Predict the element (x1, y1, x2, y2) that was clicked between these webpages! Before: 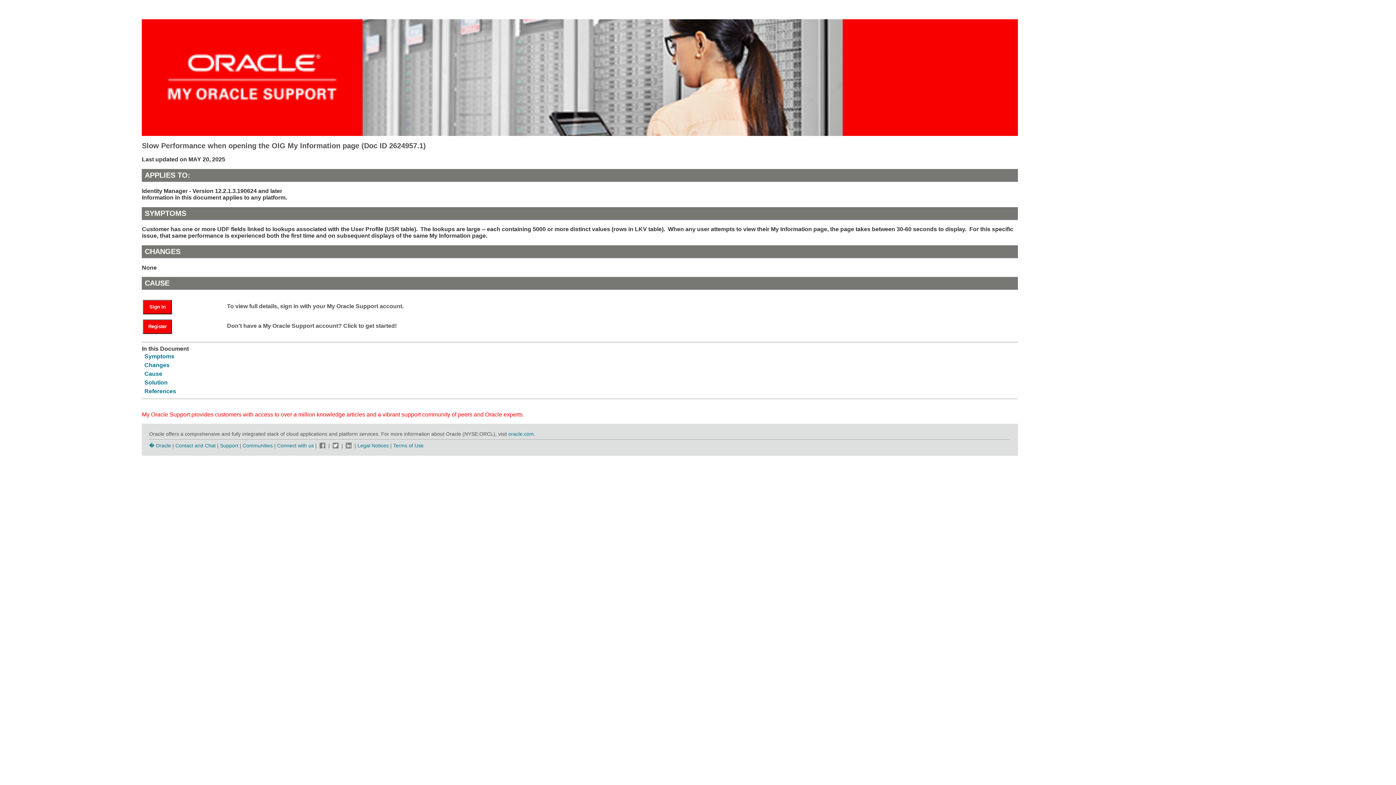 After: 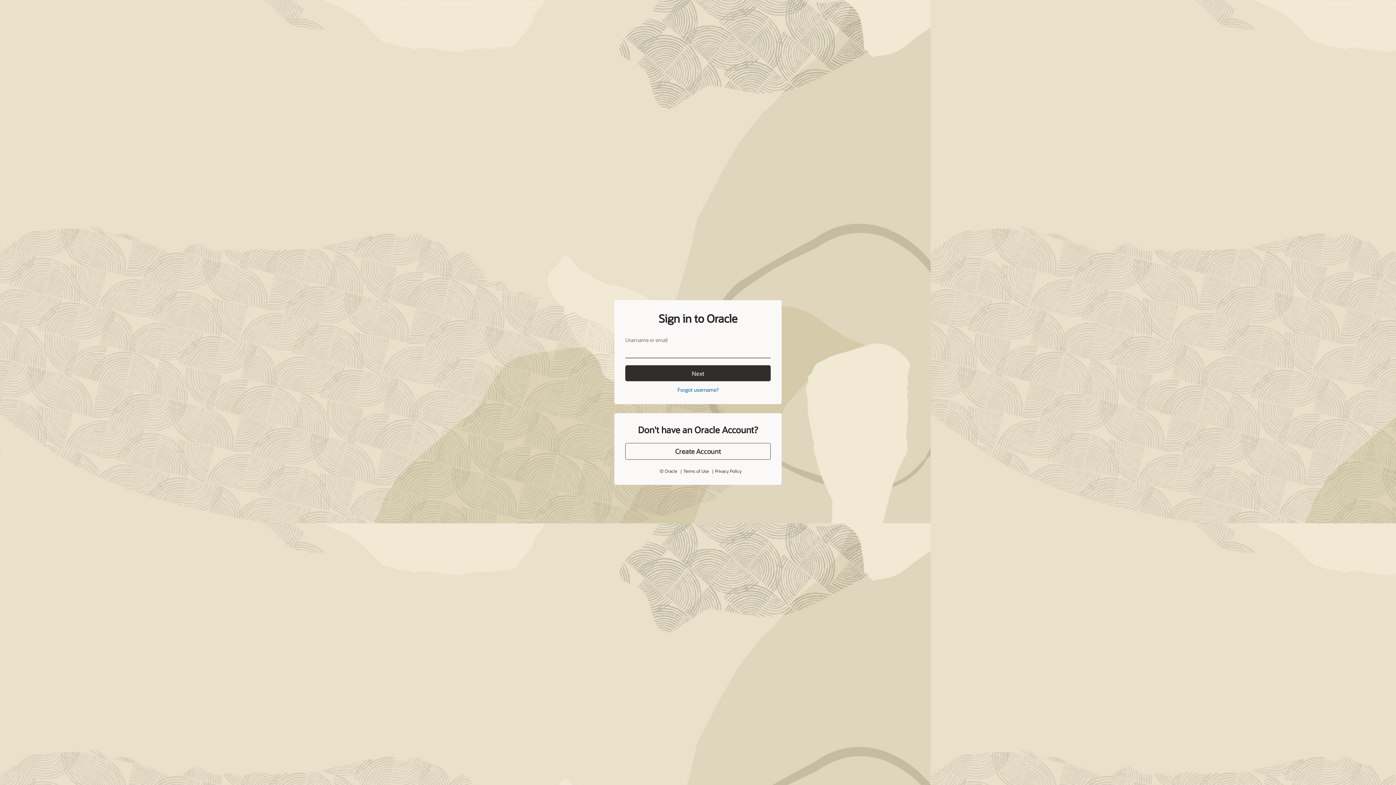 Action: label: Sign In bbox: (143, 299, 172, 314)